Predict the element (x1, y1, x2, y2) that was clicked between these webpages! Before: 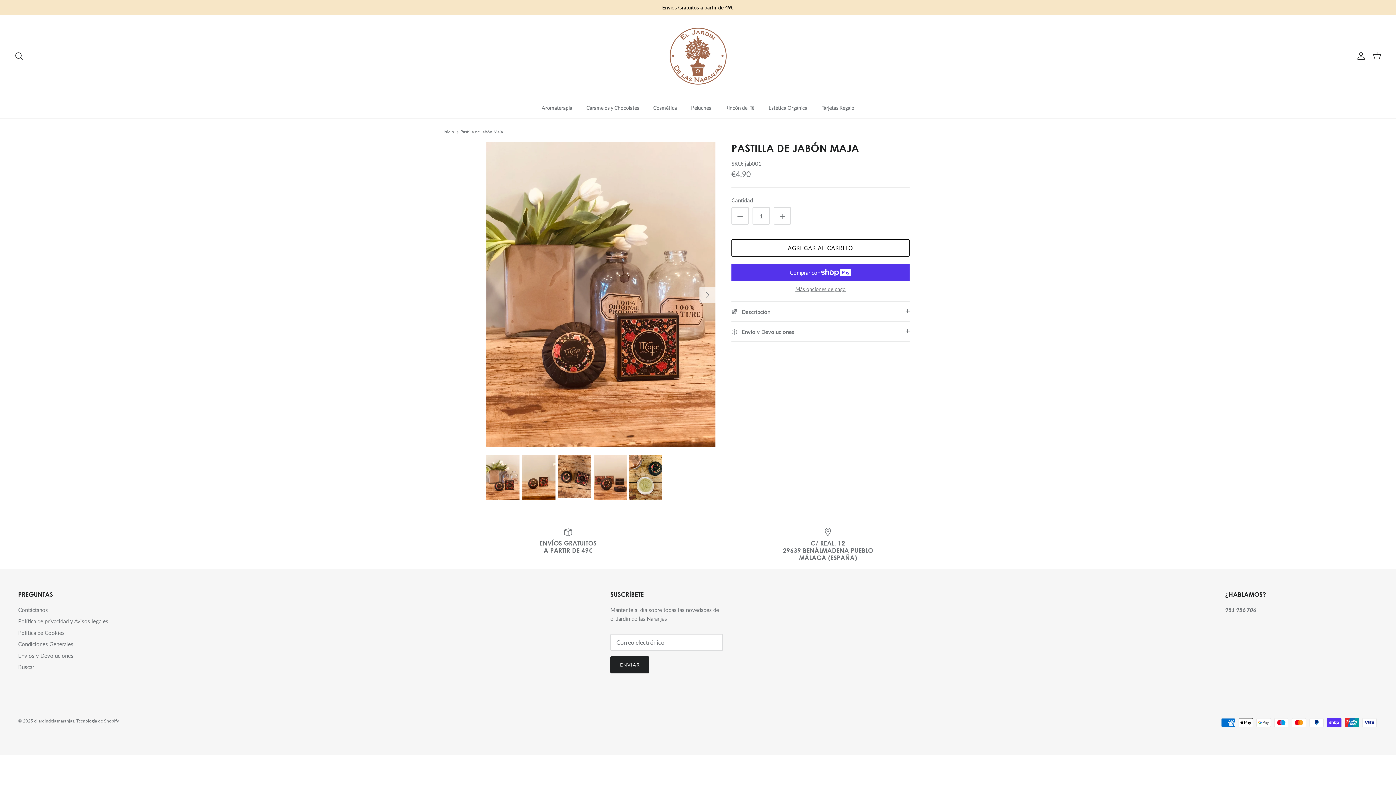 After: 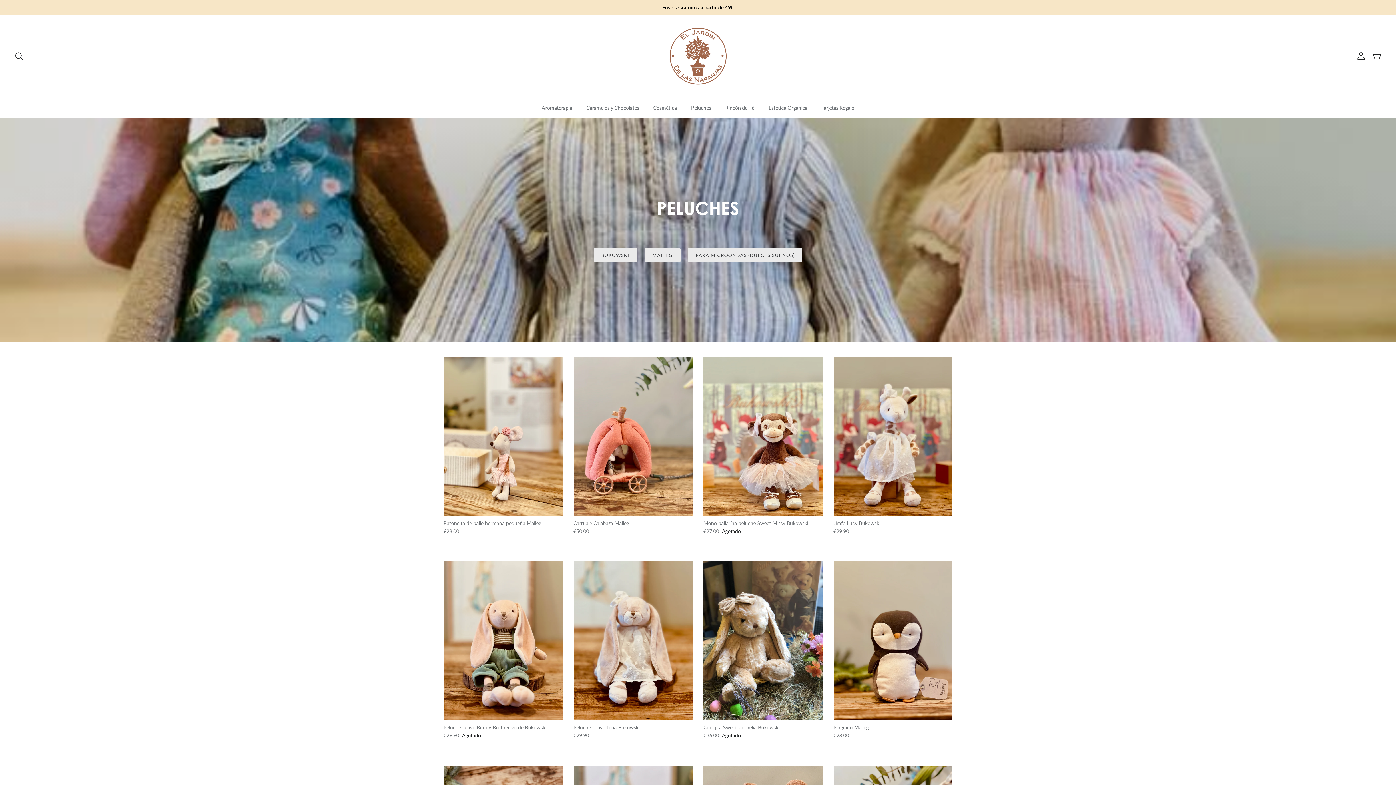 Action: label: Peluches bbox: (684, 97, 717, 118)